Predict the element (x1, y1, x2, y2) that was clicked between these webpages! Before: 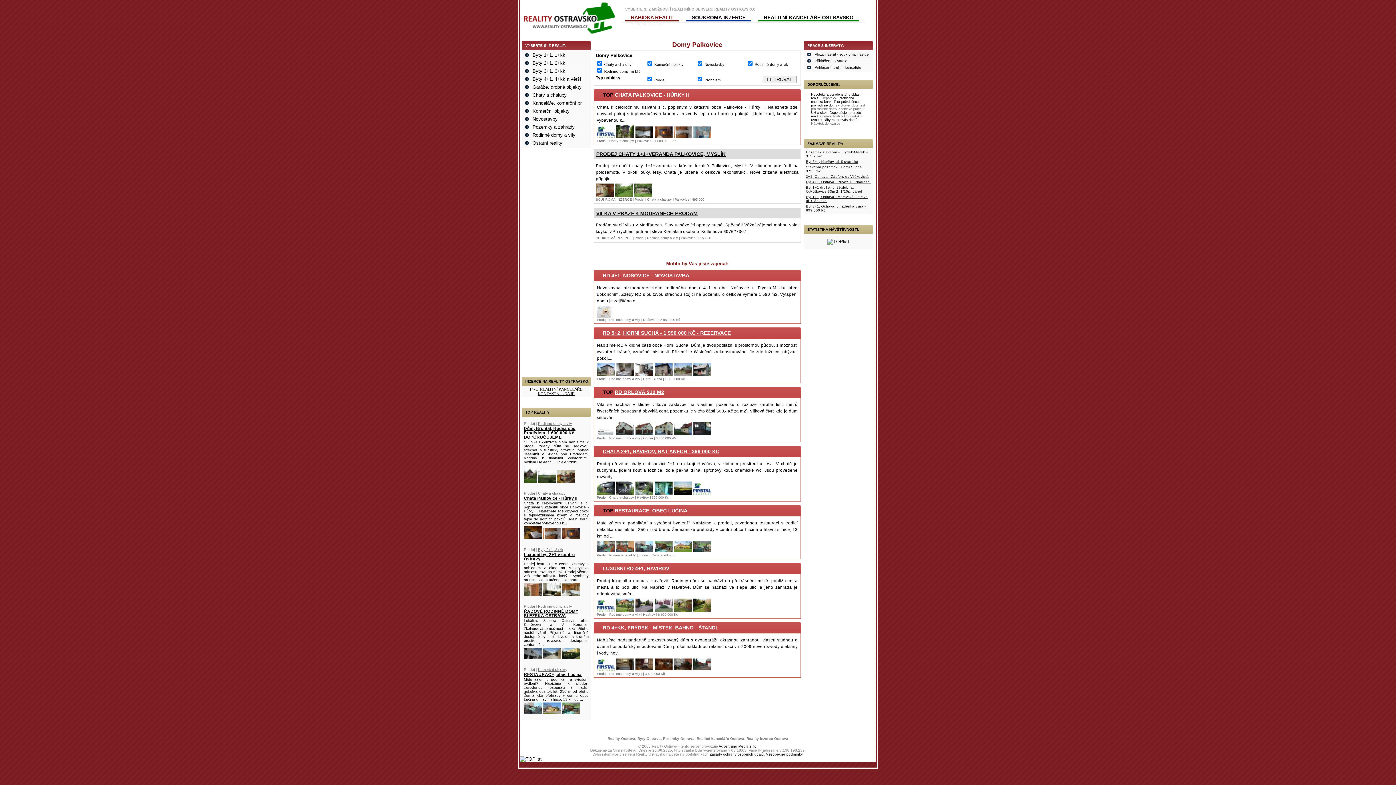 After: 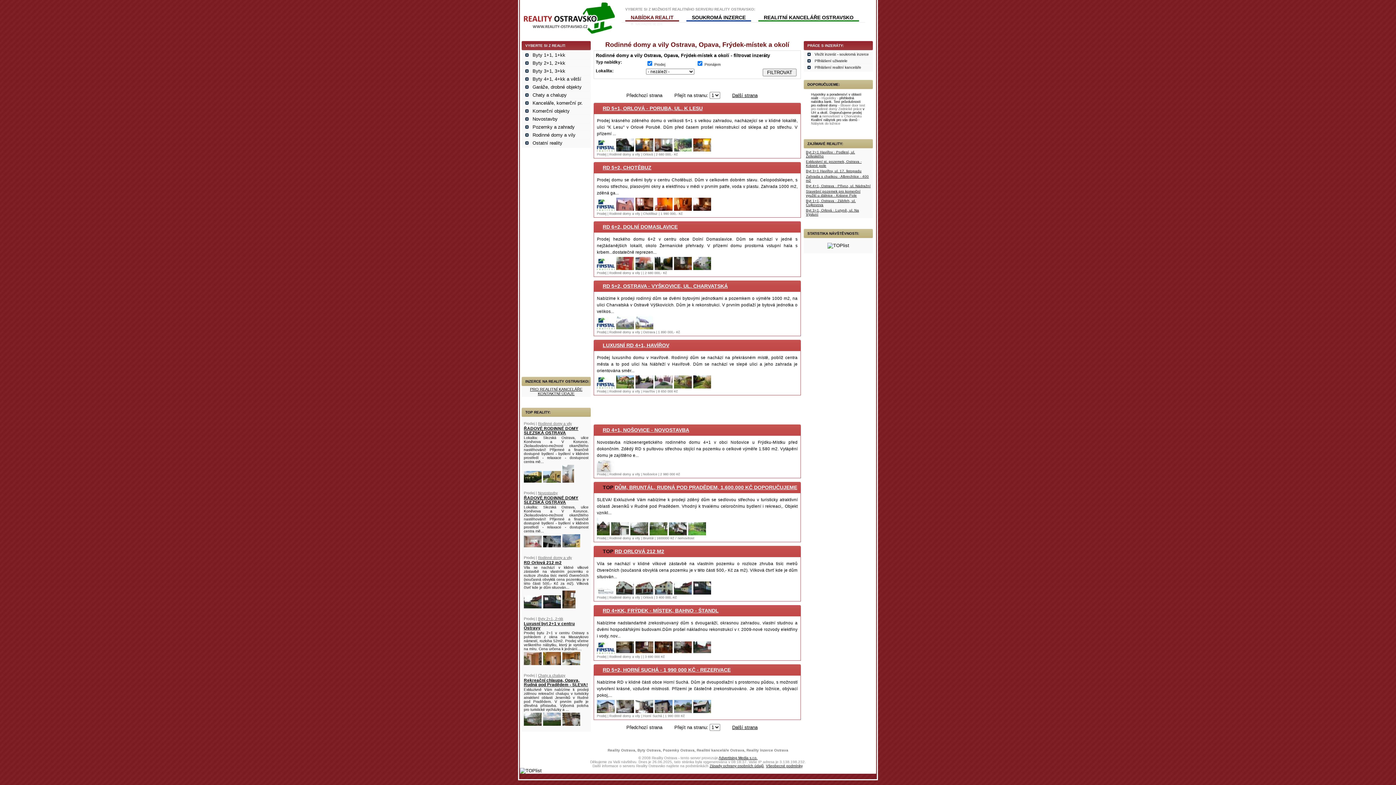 Action: bbox: (538, 421, 572, 425) label: Rodinné domy a vily